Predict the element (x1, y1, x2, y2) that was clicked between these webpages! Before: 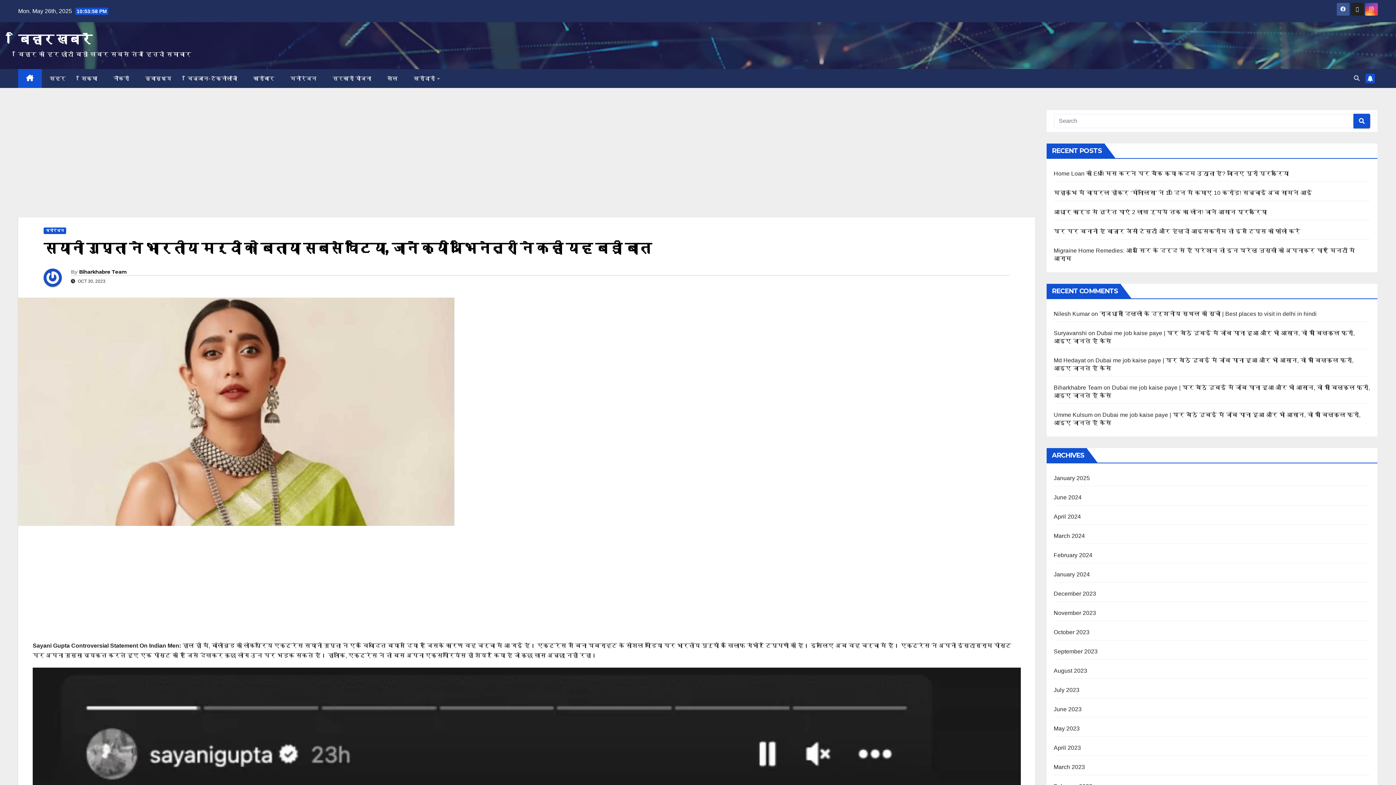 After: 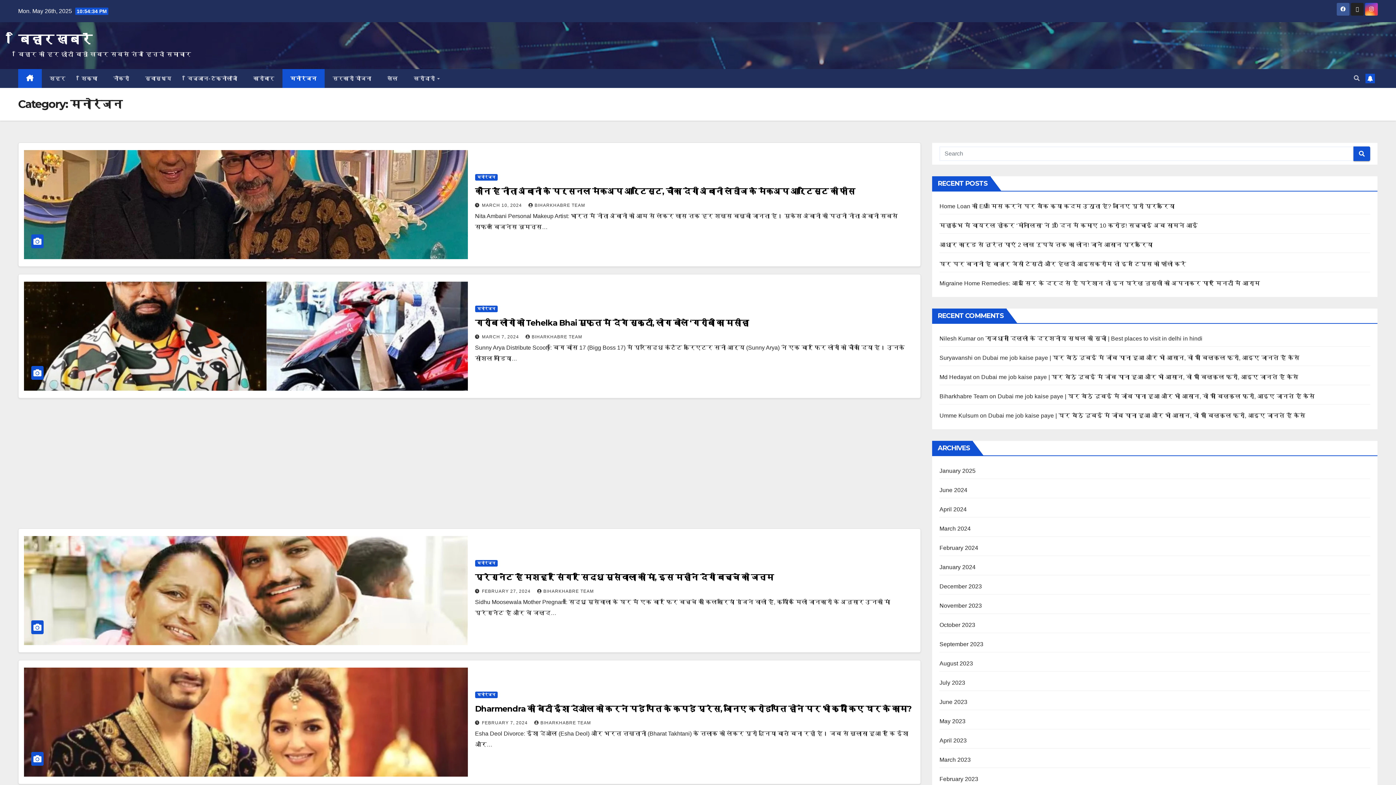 Action: bbox: (282, 69, 324, 88) label: मनोरंजन